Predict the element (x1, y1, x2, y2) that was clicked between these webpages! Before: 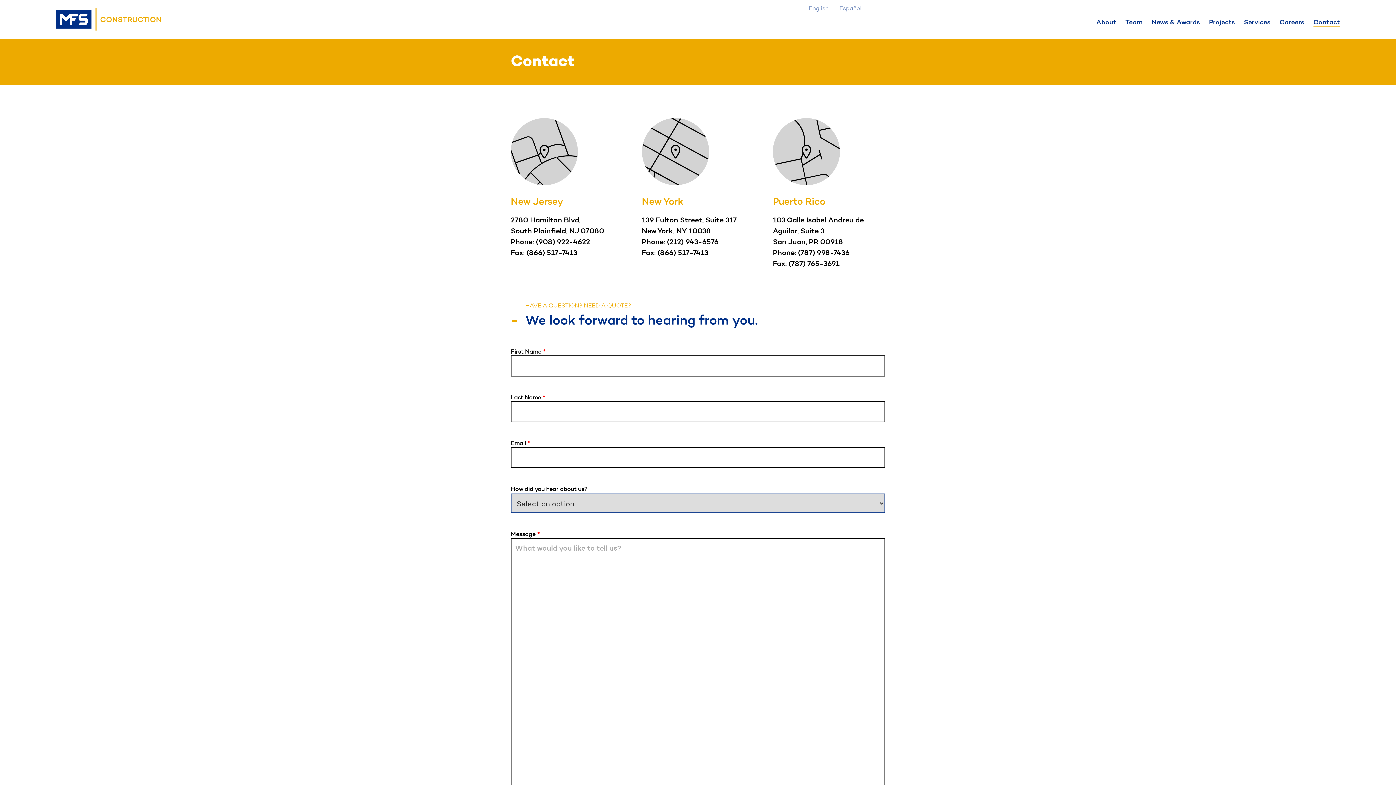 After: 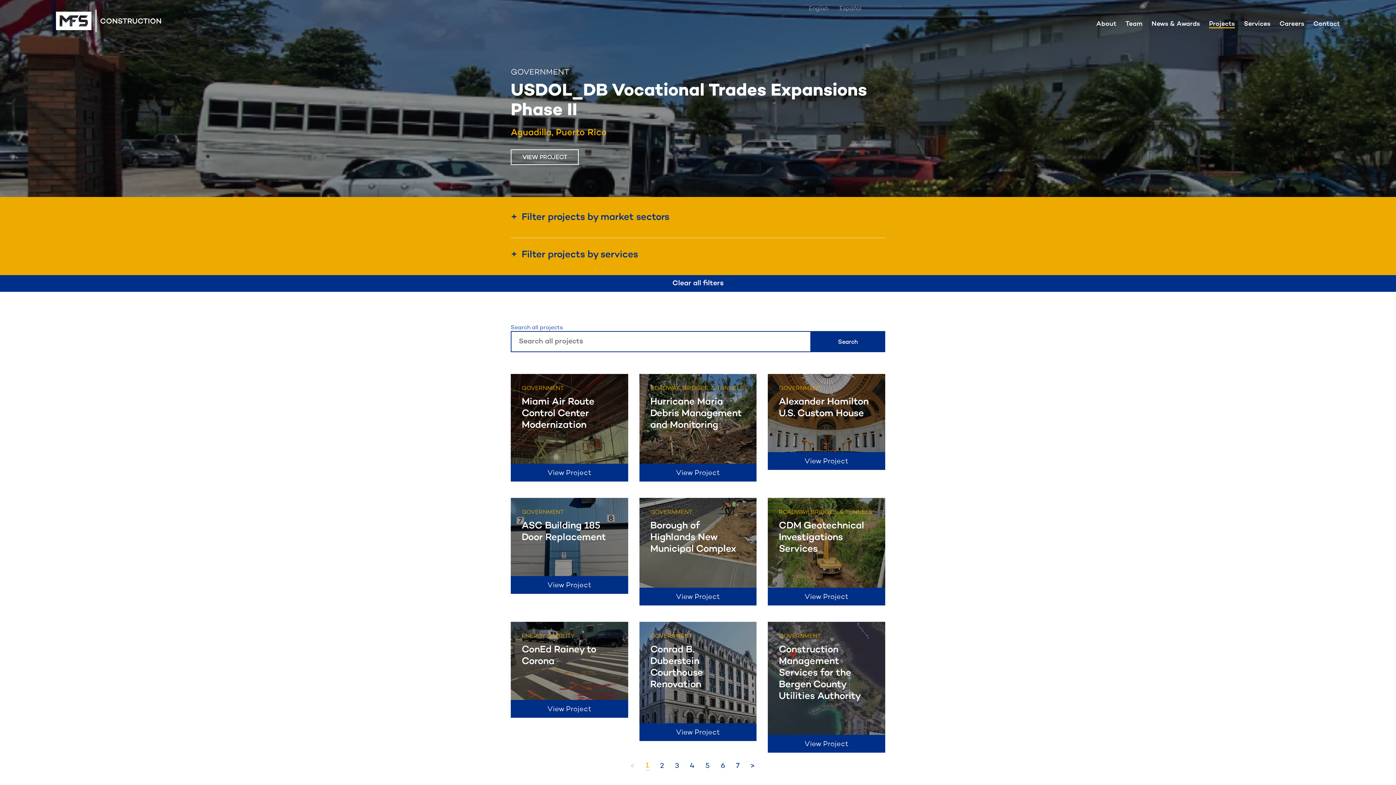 Action: bbox: (1209, 19, 1235, 25) label: Projects